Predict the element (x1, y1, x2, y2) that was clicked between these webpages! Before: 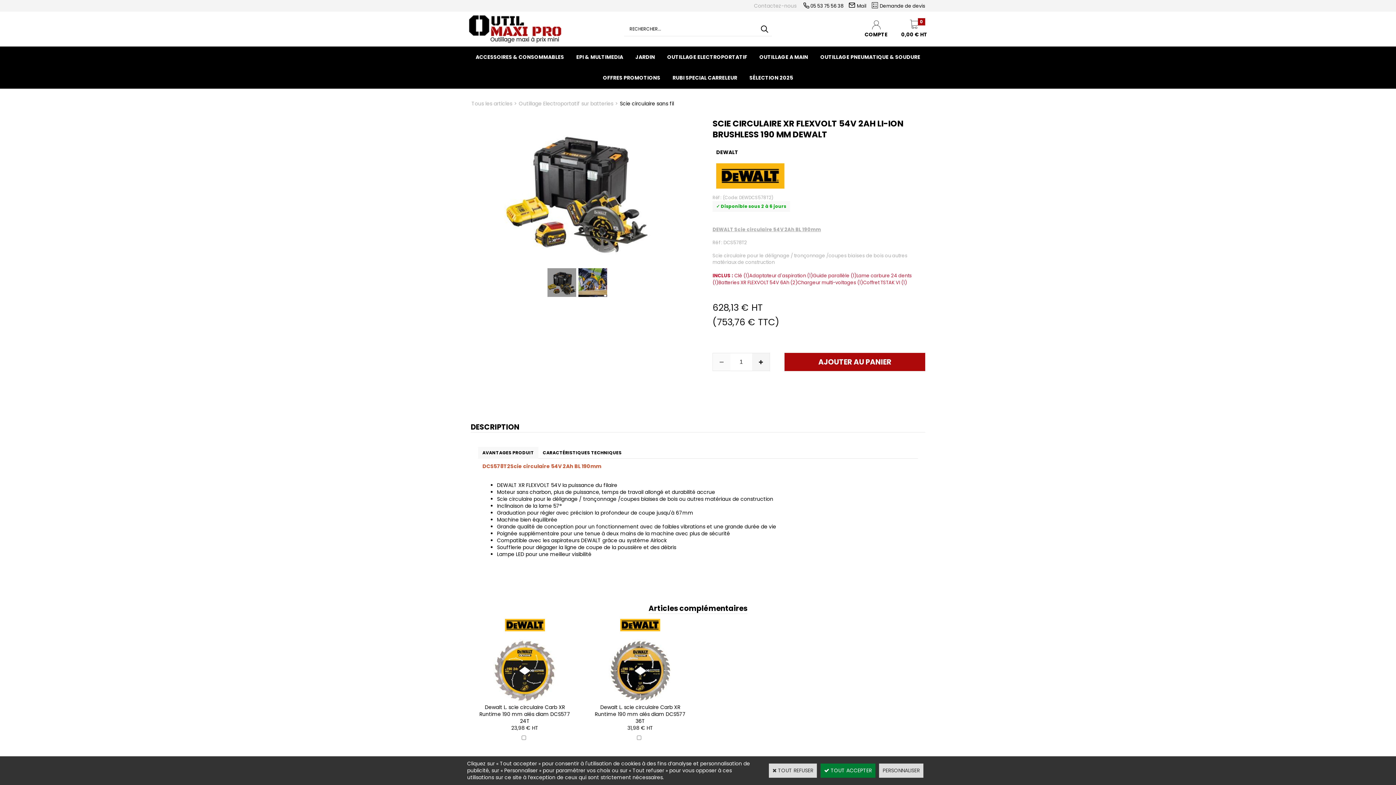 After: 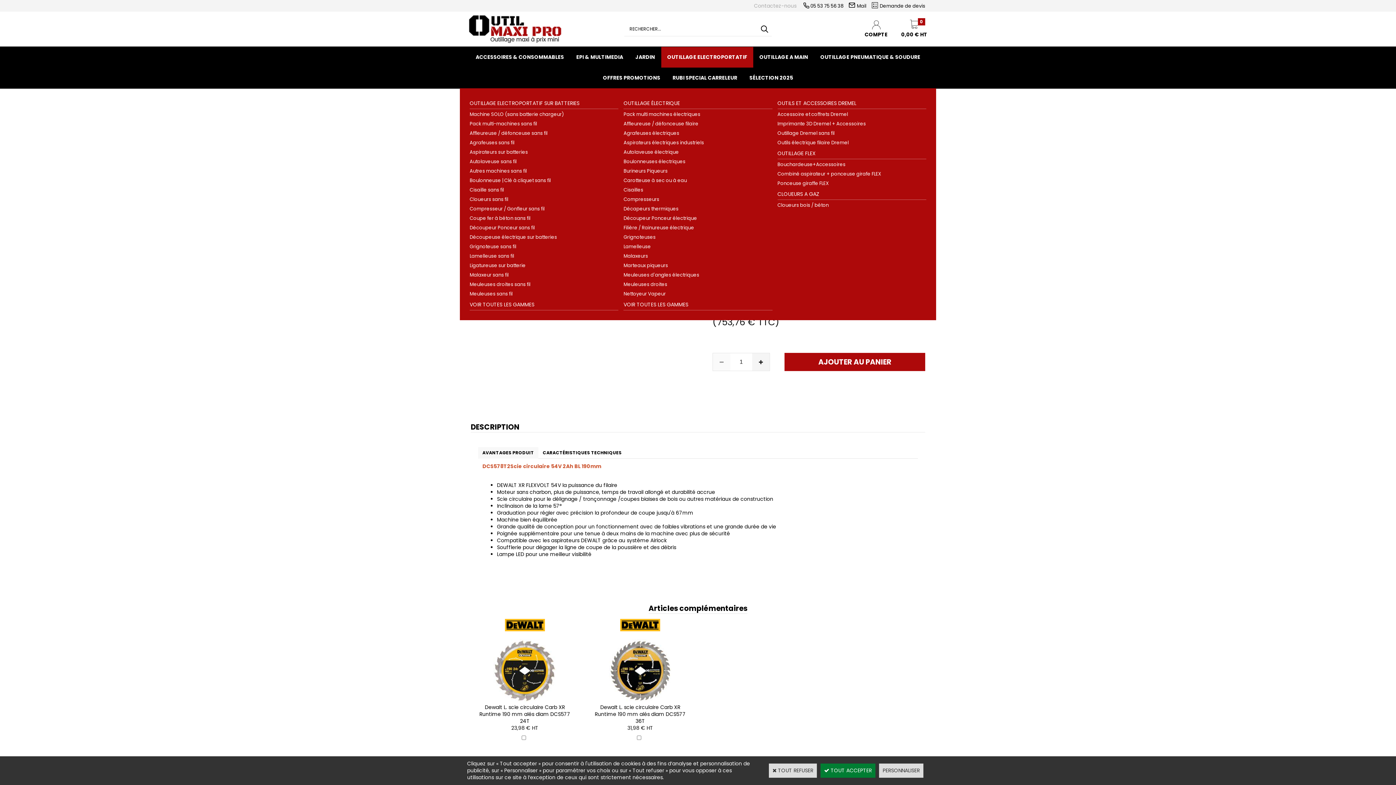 Action: bbox: (661, 46, 753, 67) label: OUTILLAGE ELECTROPORTATIF